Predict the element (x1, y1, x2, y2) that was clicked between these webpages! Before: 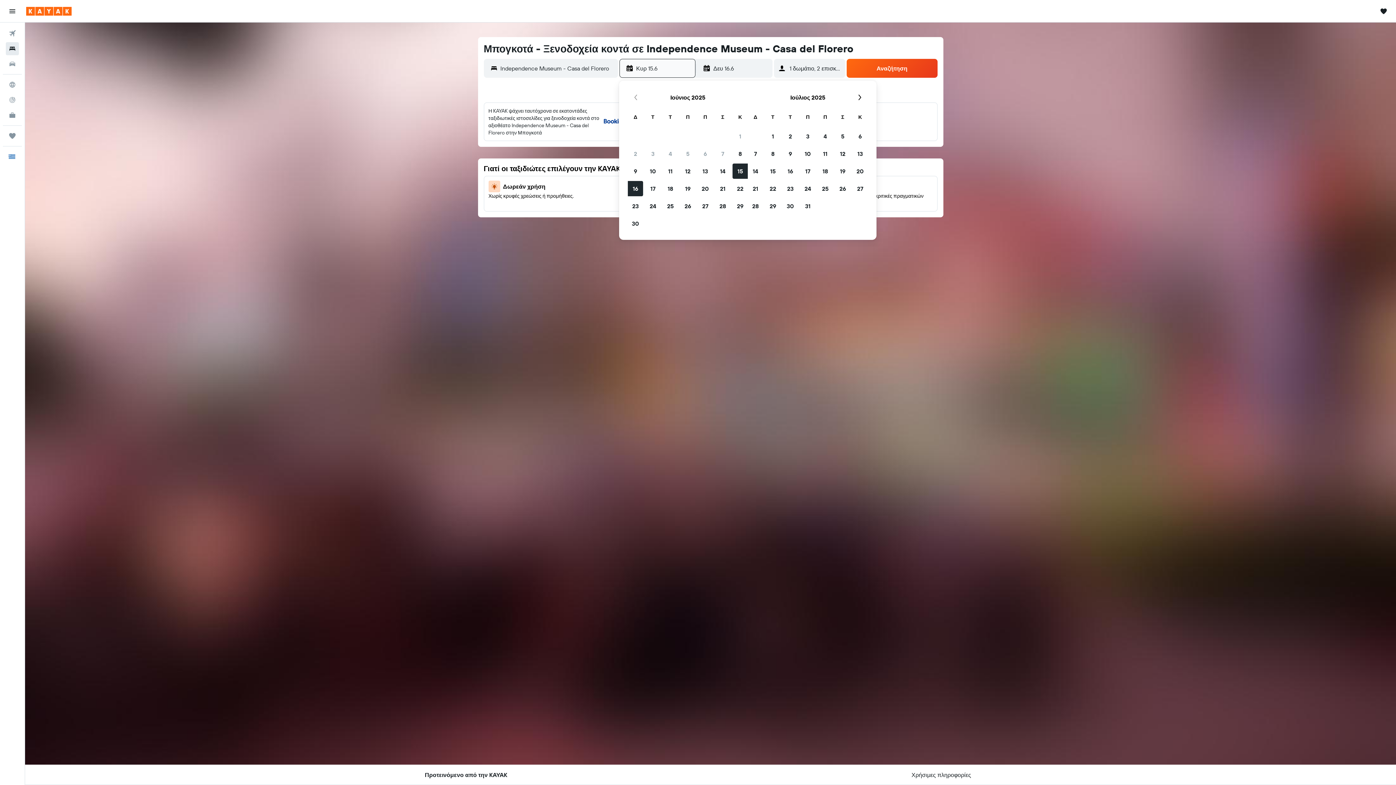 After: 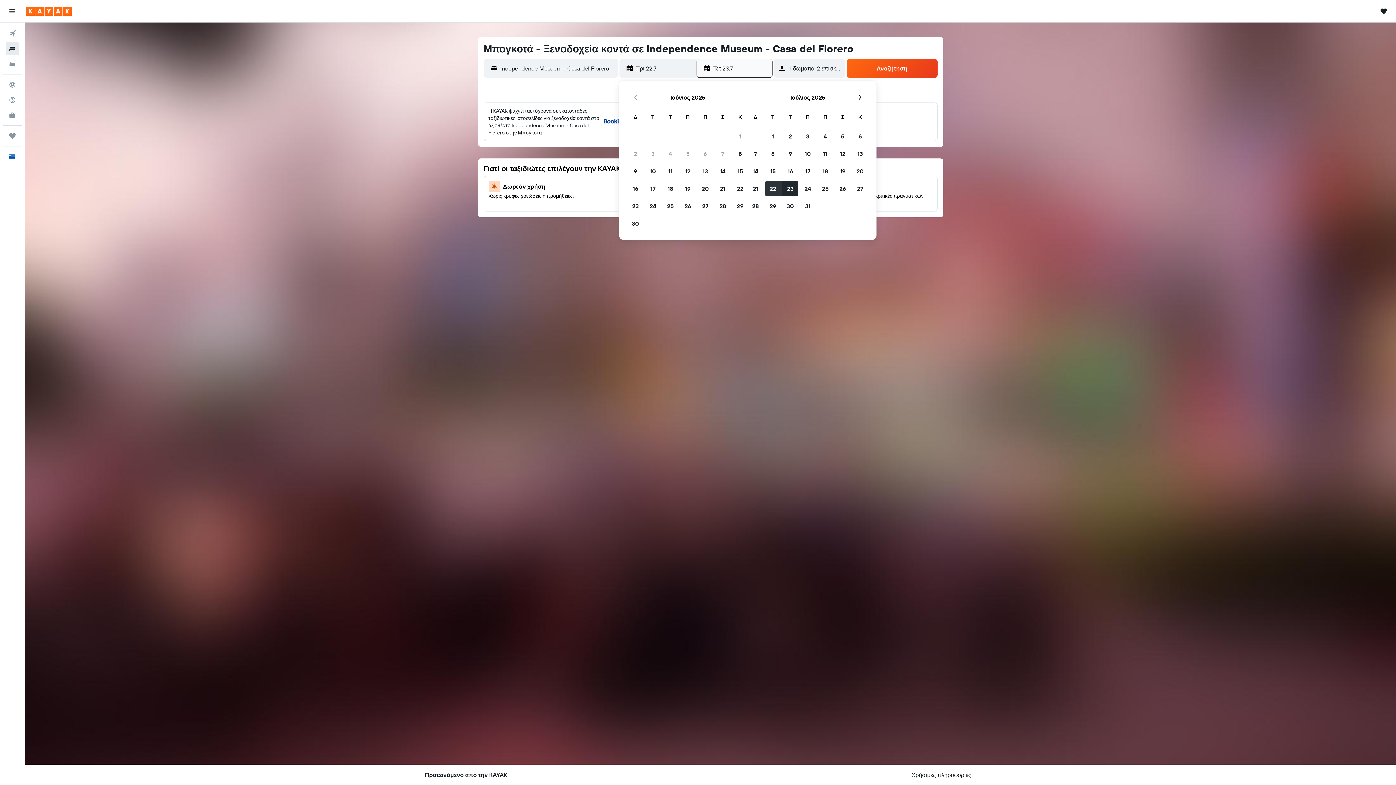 Action: label: 22 Ιουλίου 2025 bbox: (764, 180, 781, 197)